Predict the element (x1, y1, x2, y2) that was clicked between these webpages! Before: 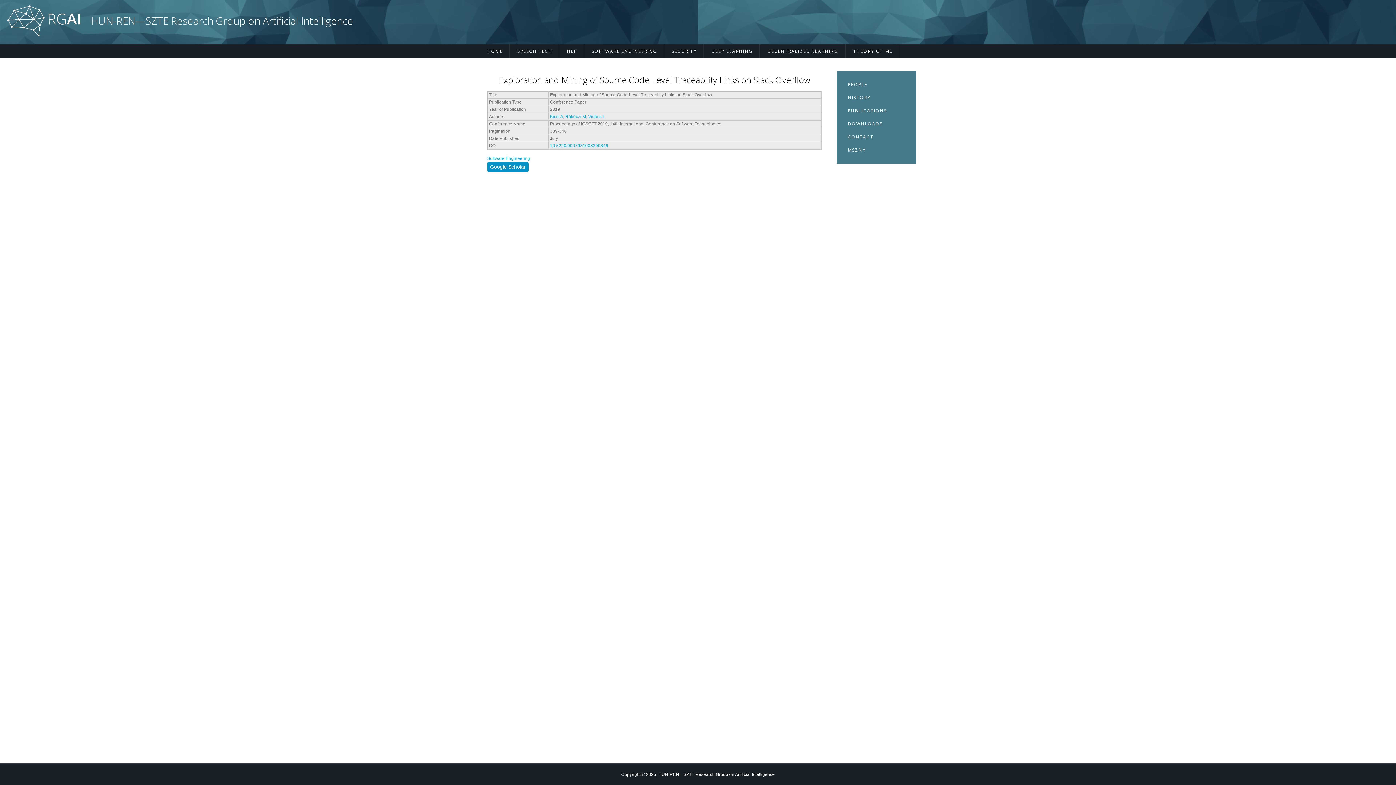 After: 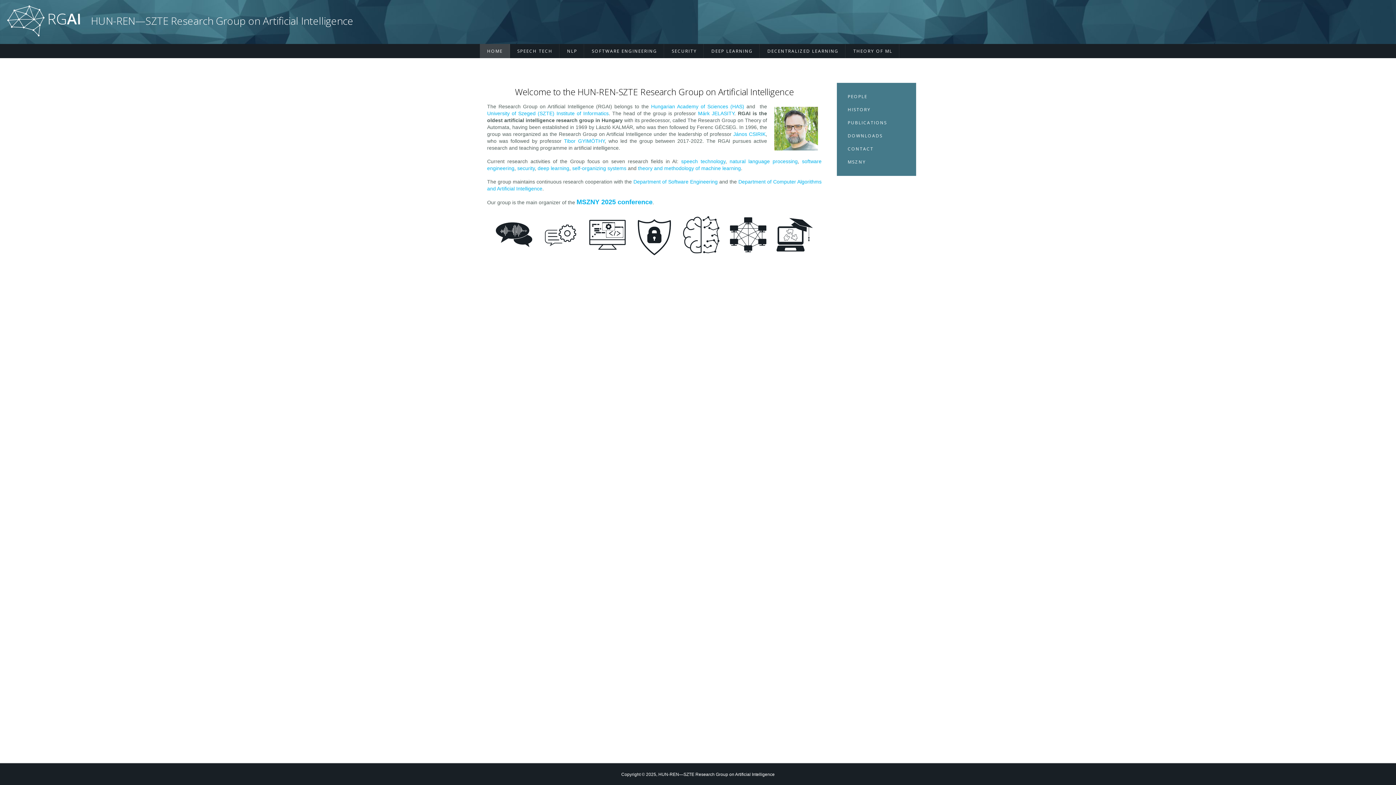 Action: bbox: (7, 32, 80, 37)